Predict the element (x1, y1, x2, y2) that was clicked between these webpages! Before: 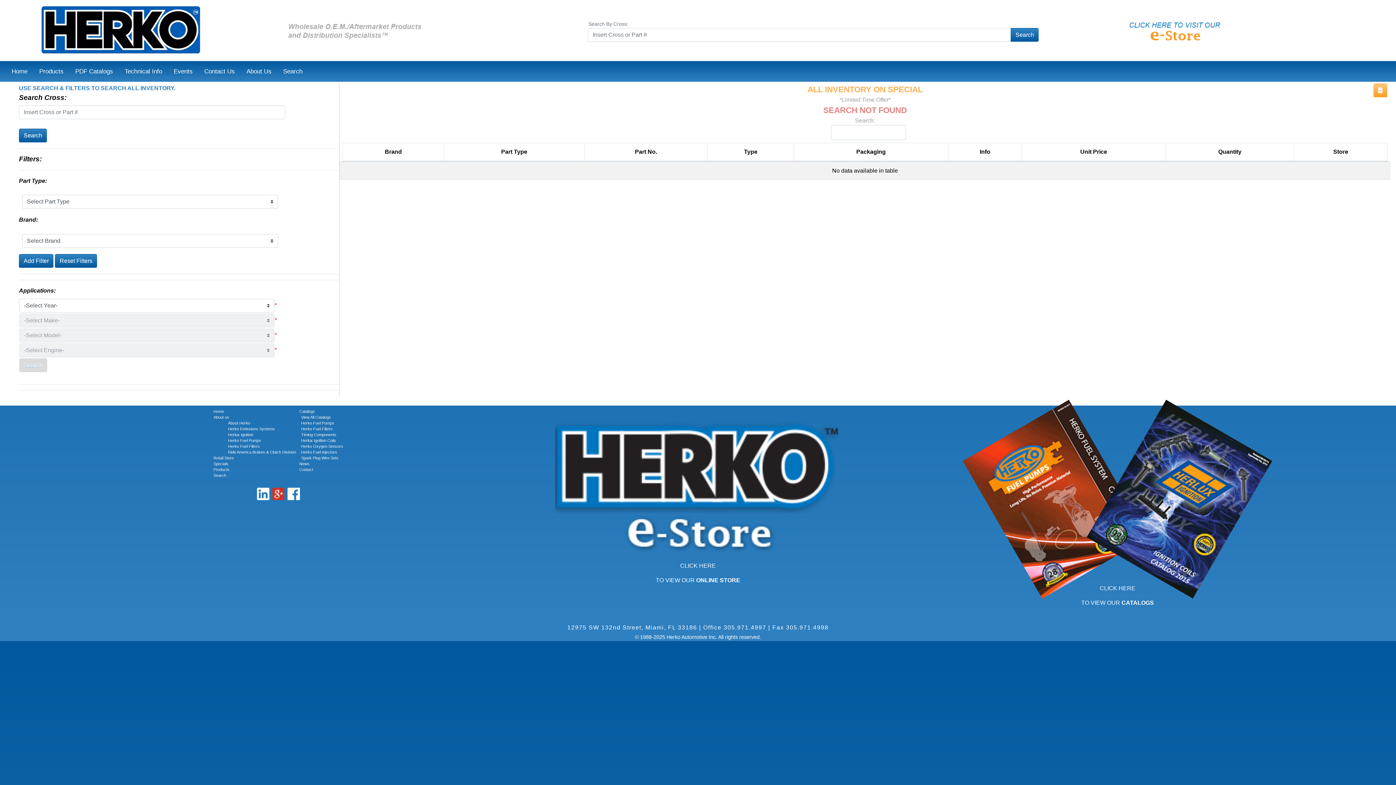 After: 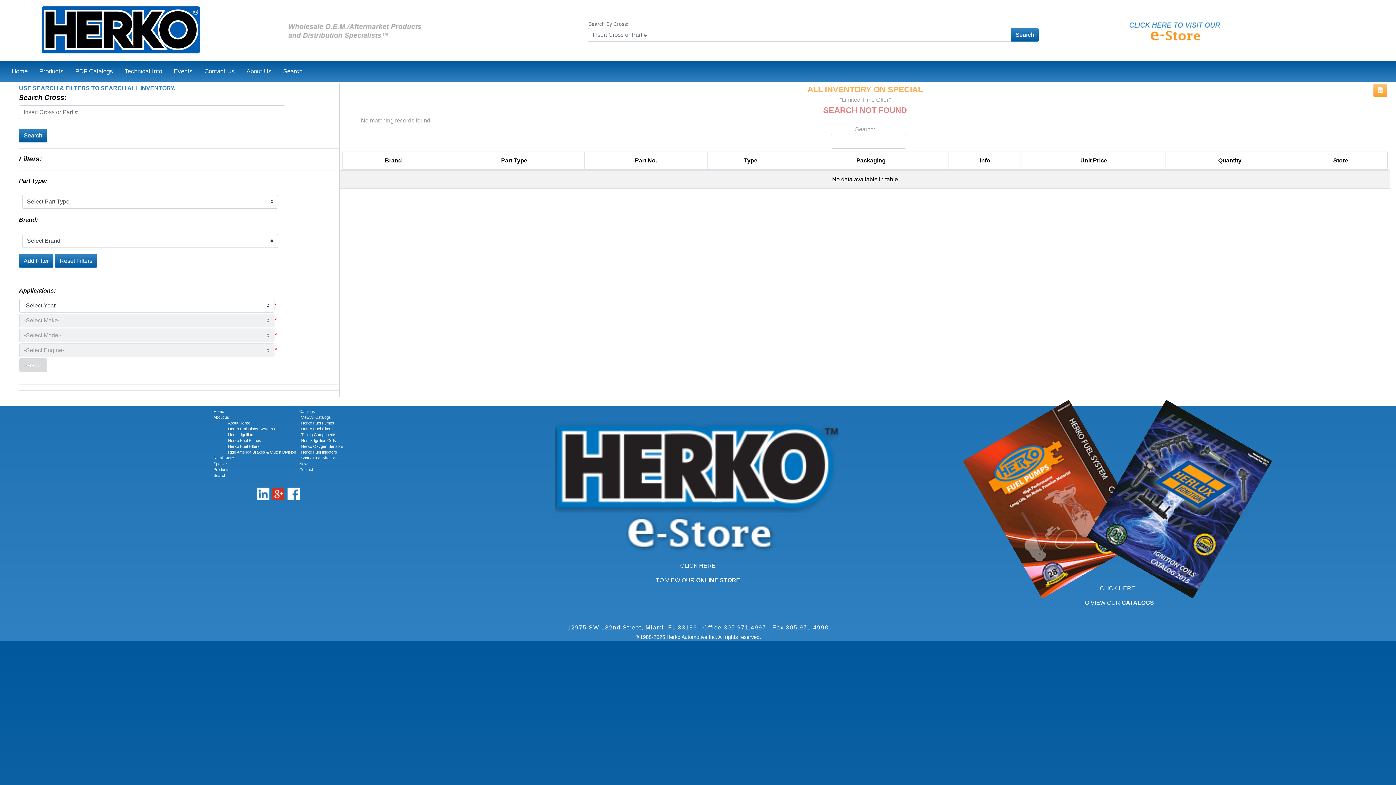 Action: bbox: (1011, 28, 1039, 41) label: Search